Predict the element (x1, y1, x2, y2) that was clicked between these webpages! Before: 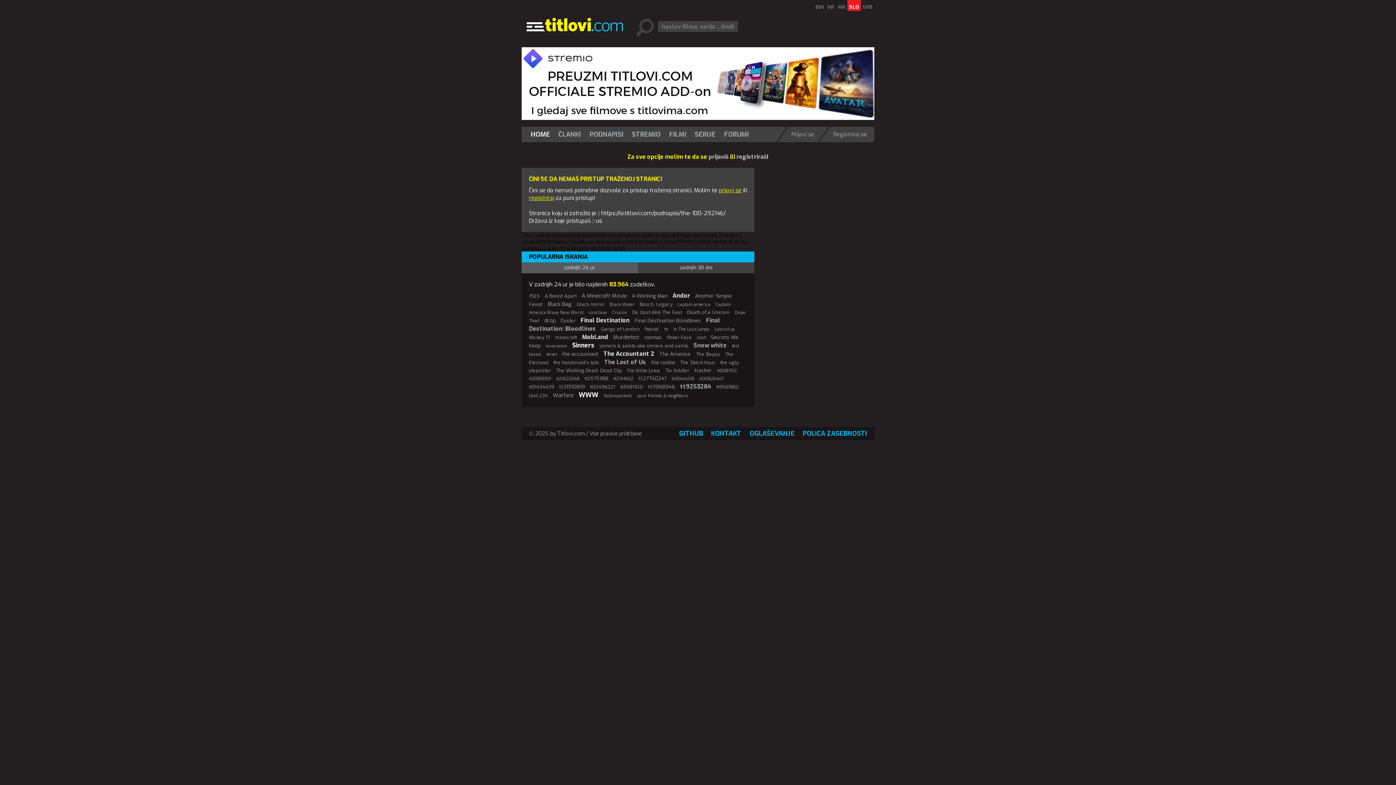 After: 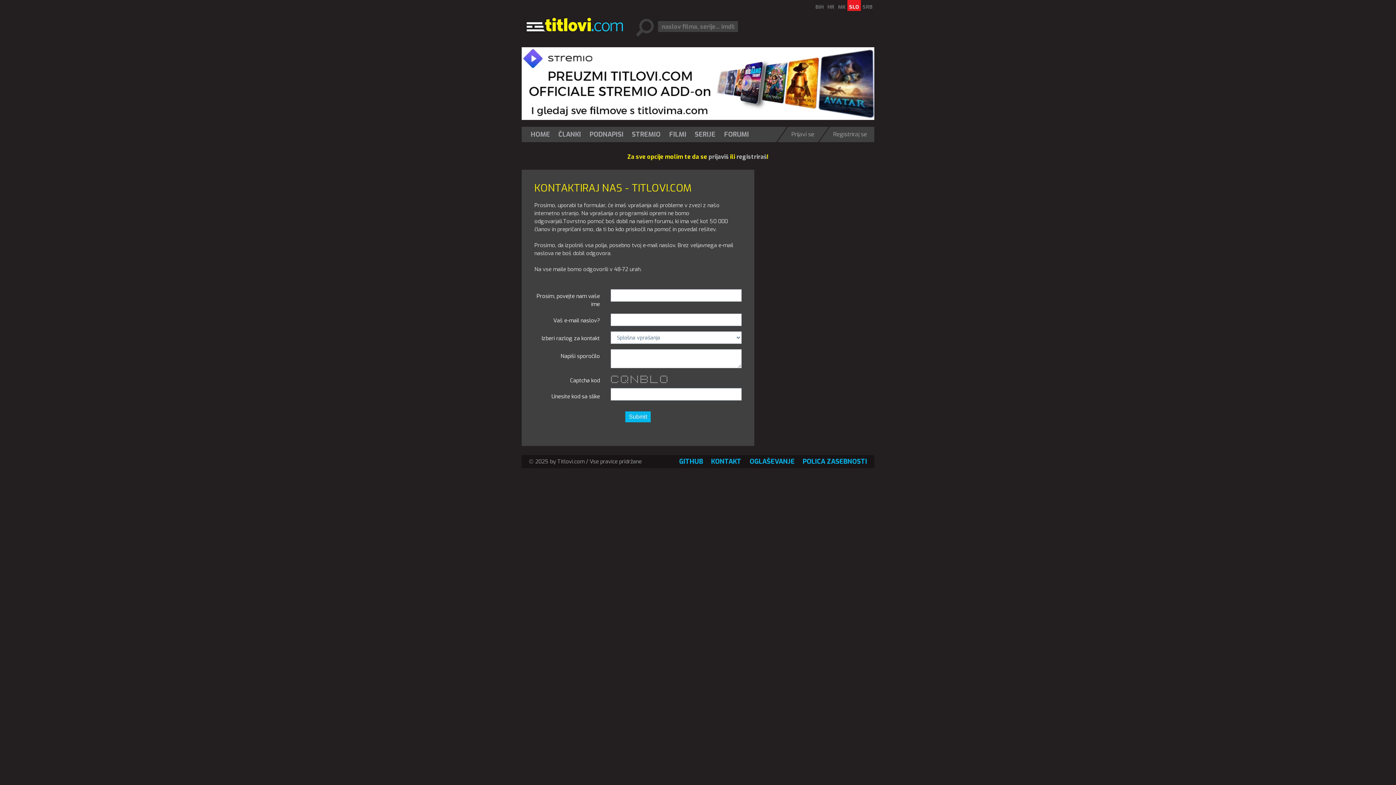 Action: label: KONTAKT bbox: (708, 427, 745, 440)